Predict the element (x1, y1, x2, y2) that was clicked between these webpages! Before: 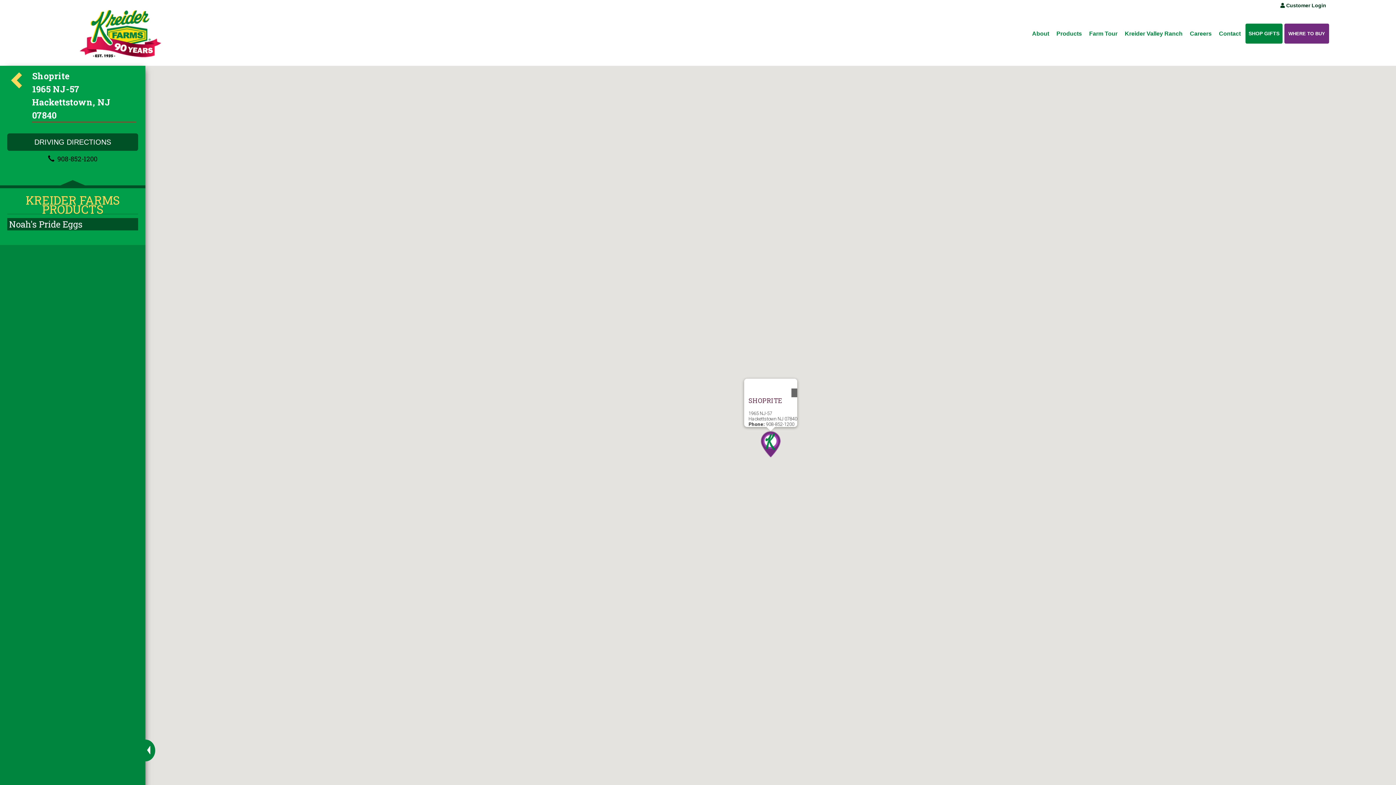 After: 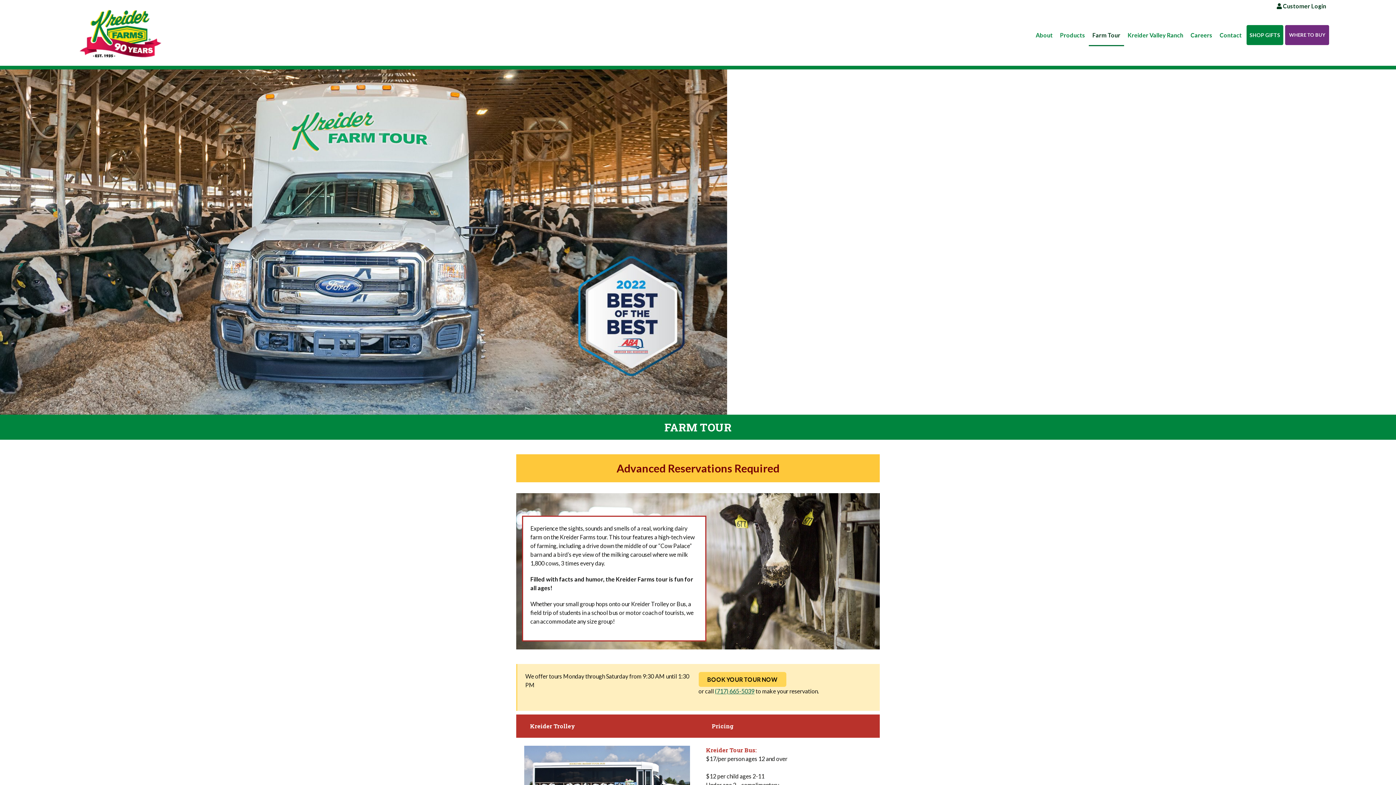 Action: bbox: (1085, 23, 1121, 43) label: Farm Tour